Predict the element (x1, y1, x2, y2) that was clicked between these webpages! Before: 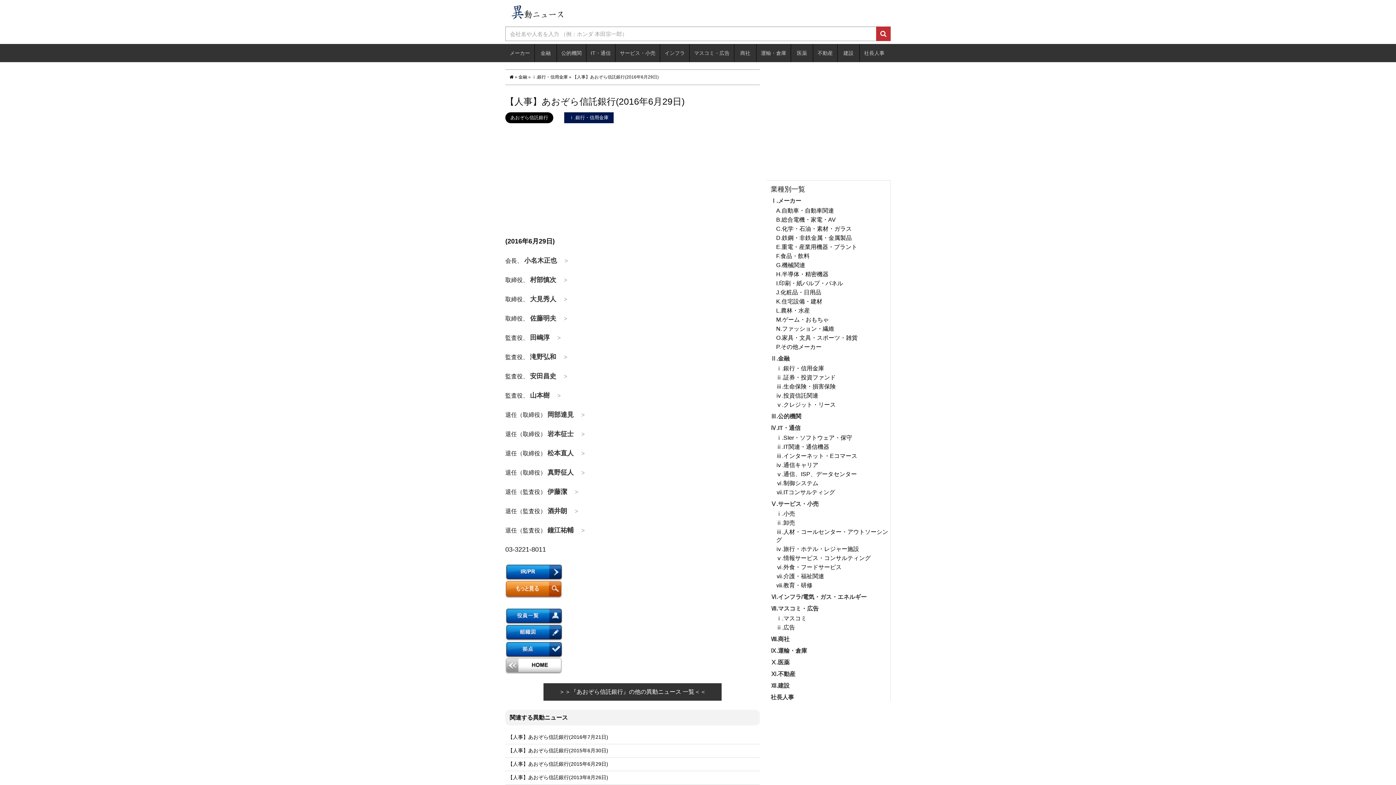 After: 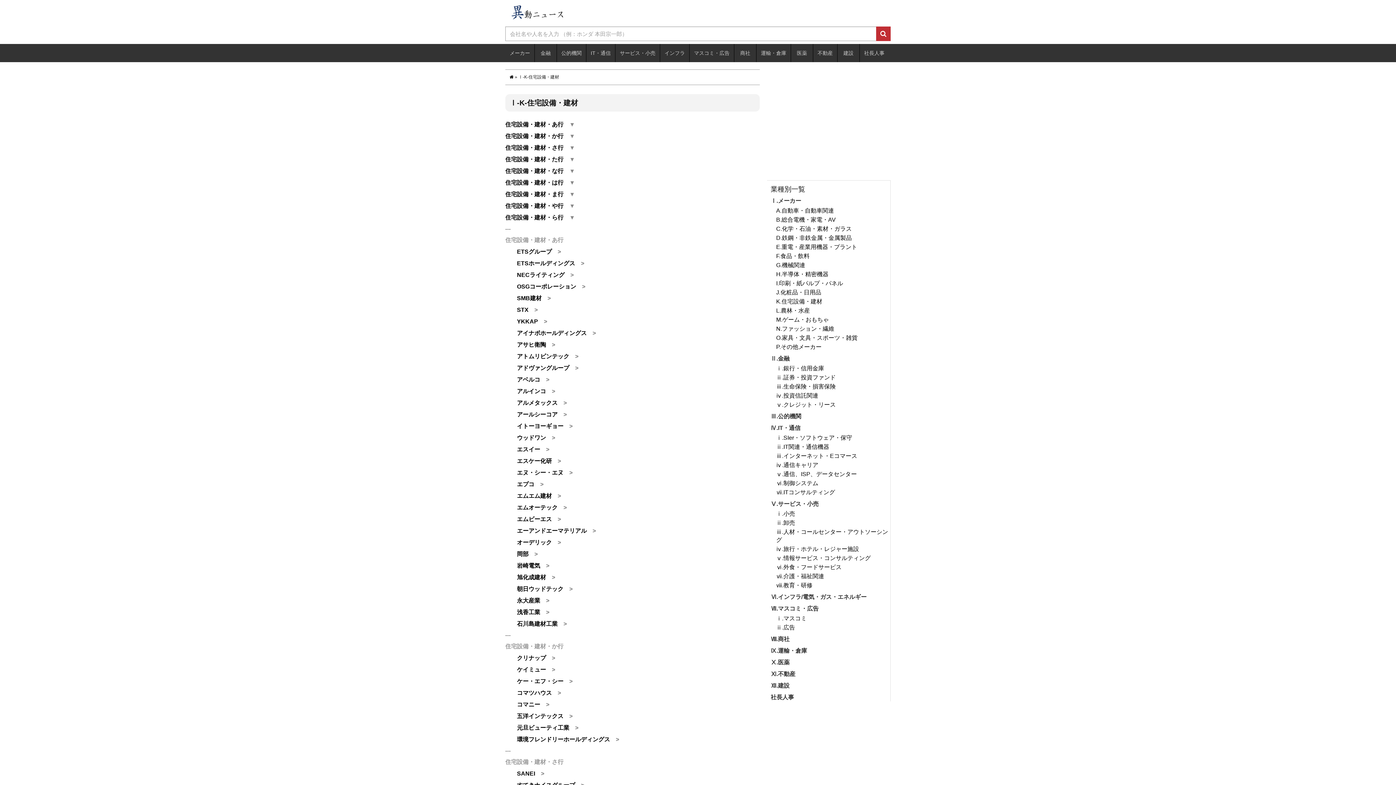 Action: bbox: (776, 297, 890, 305) label: K.住宅設備・建材